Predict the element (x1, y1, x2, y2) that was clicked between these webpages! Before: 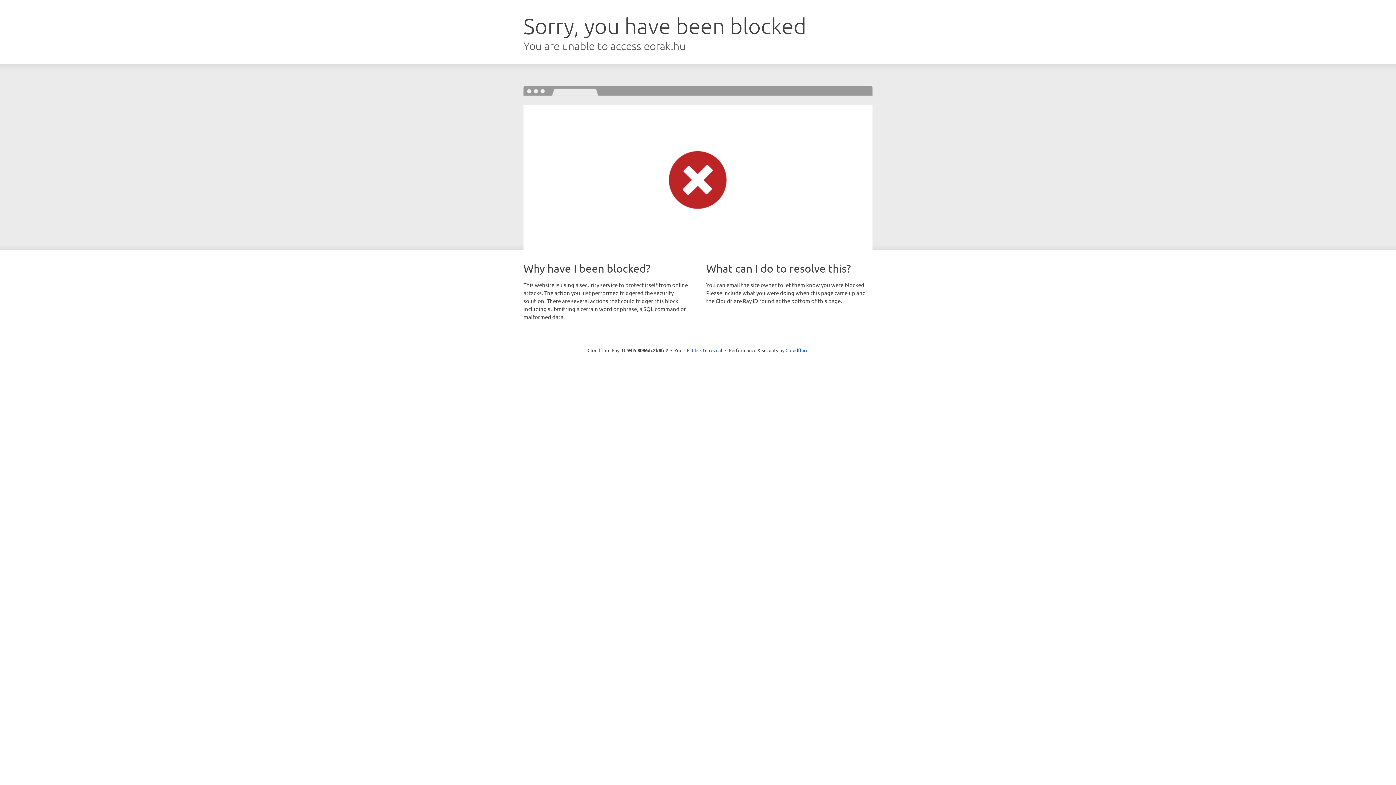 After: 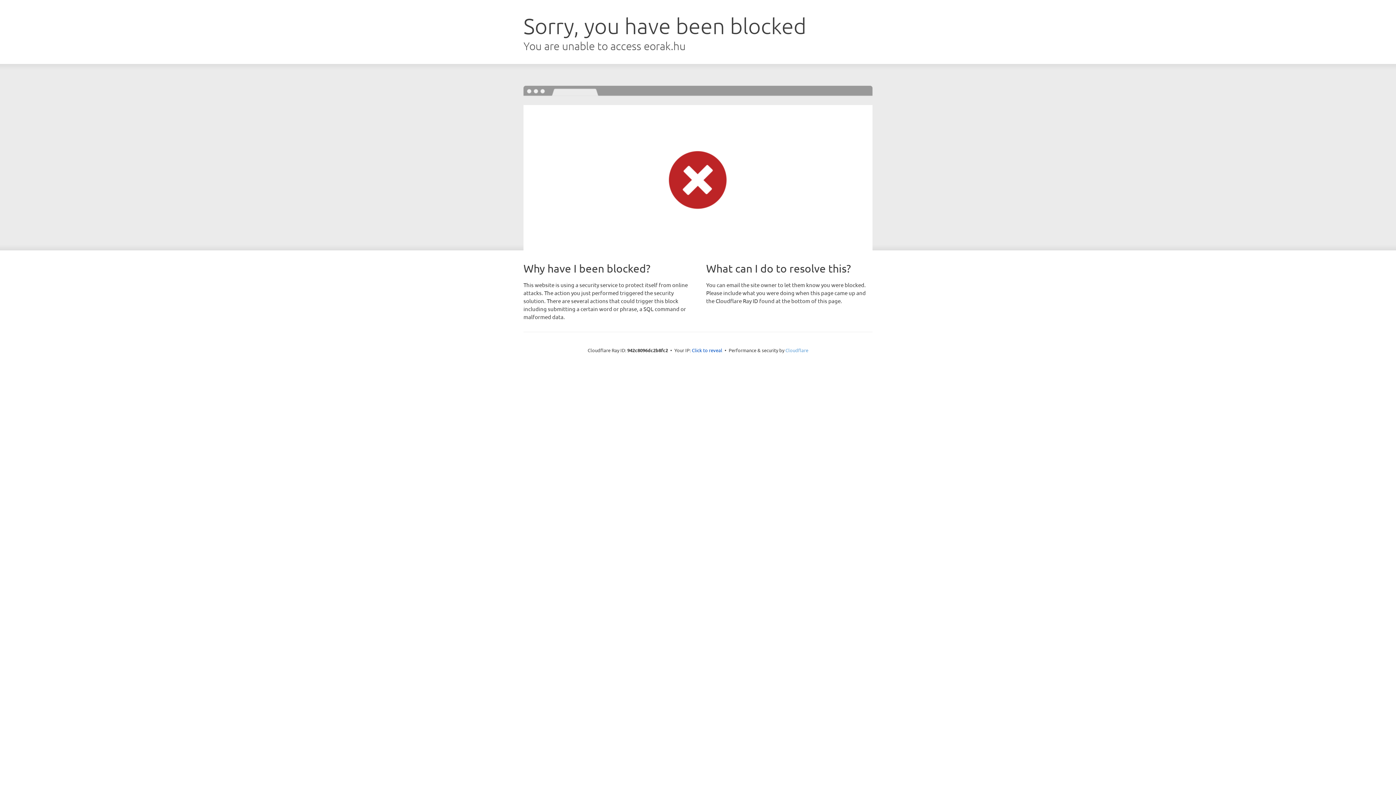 Action: bbox: (785, 347, 808, 353) label: Cloudflare